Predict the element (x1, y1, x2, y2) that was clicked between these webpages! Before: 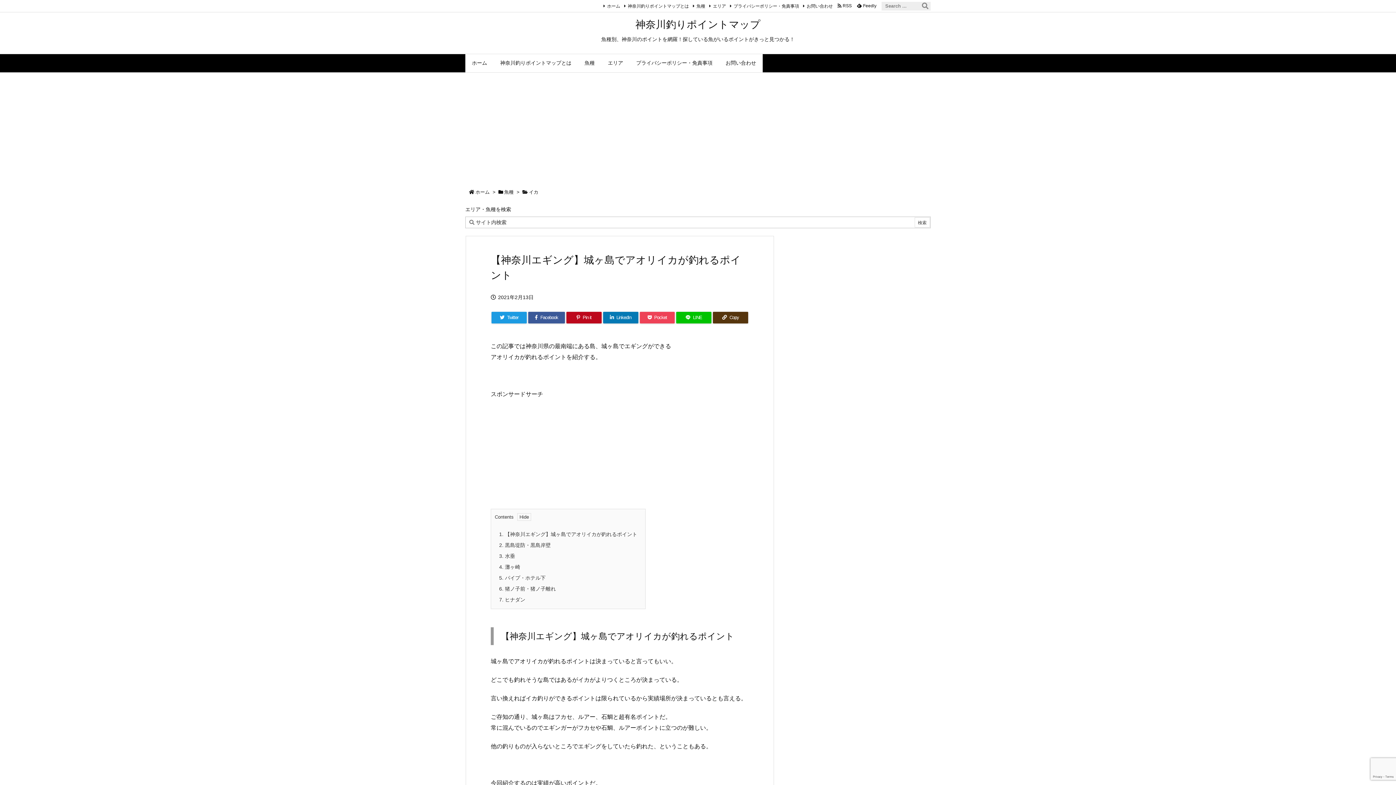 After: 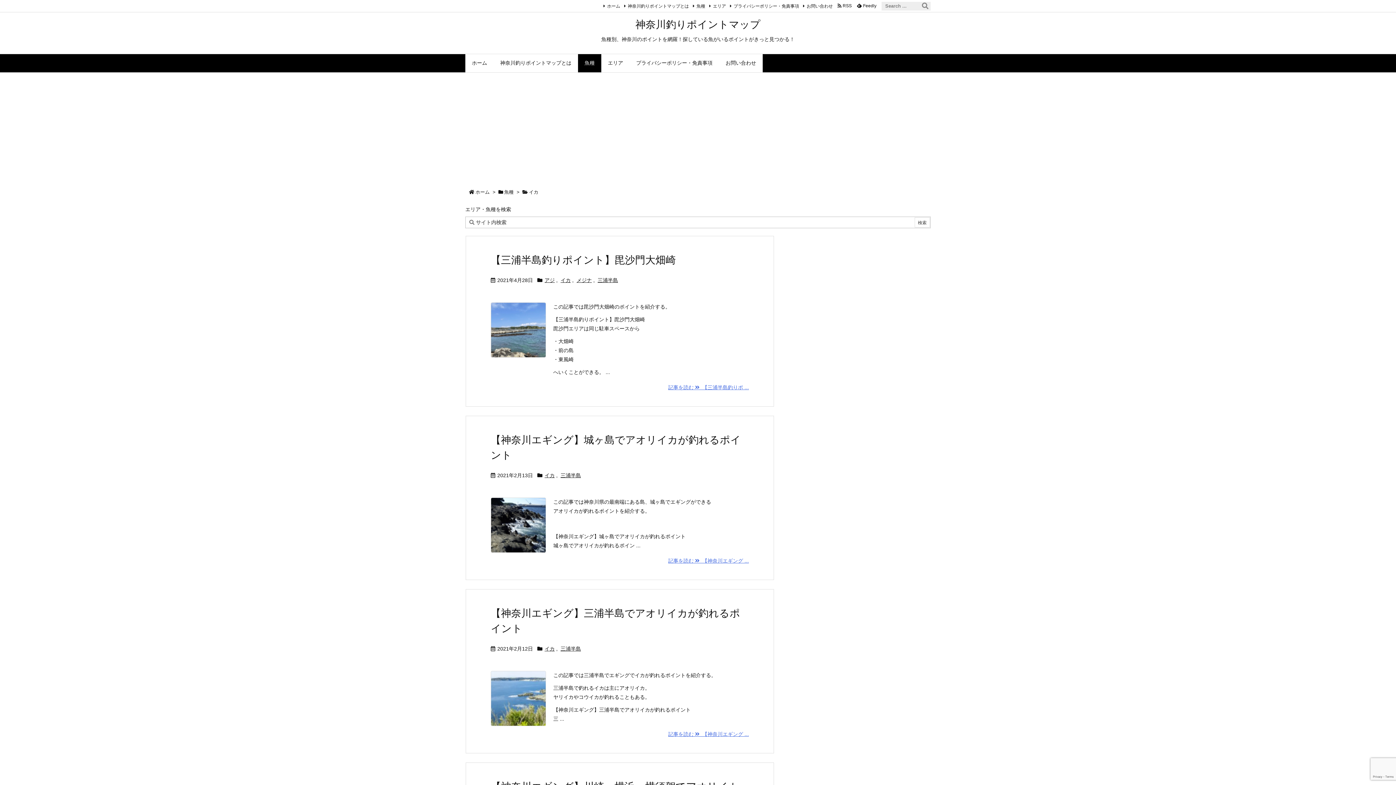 Action: bbox: (529, 189, 538, 194) label: イカ